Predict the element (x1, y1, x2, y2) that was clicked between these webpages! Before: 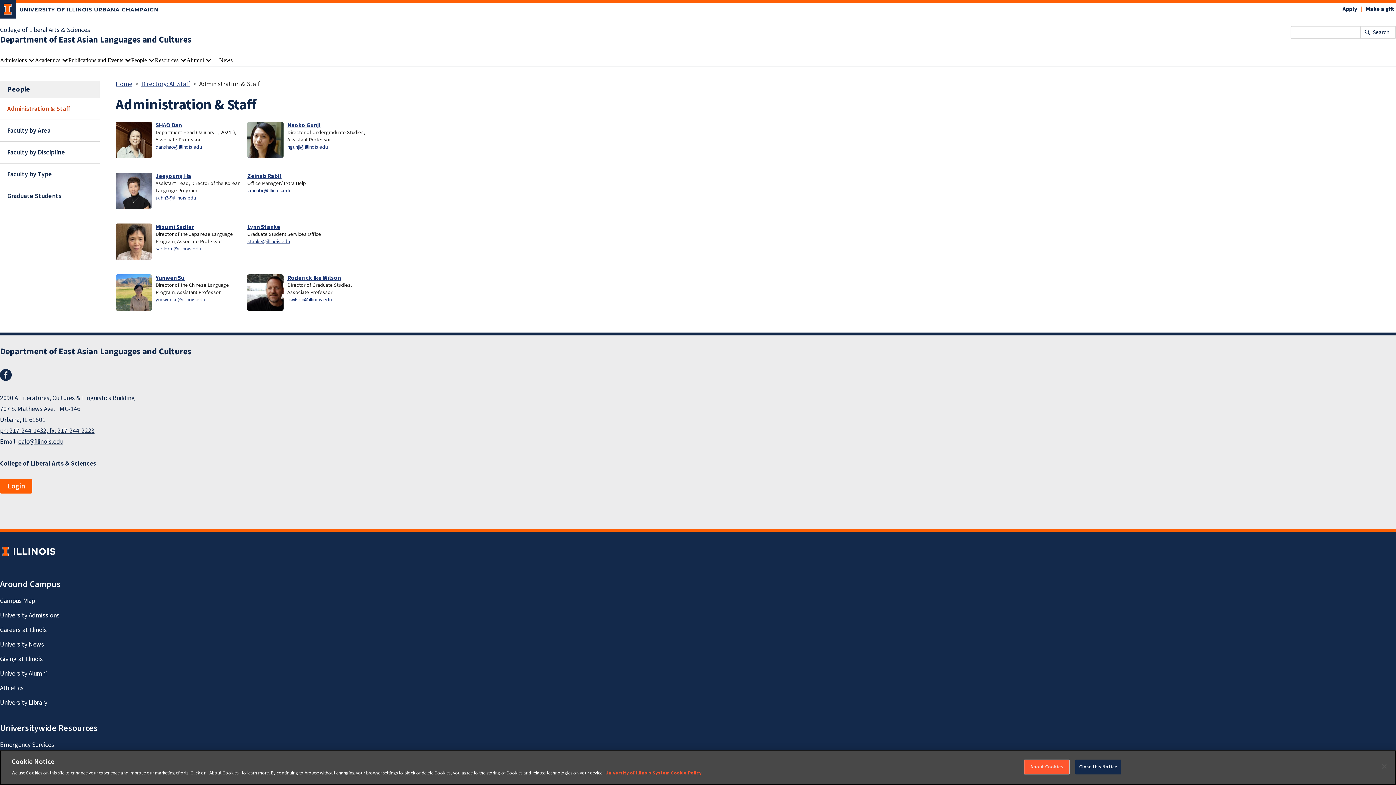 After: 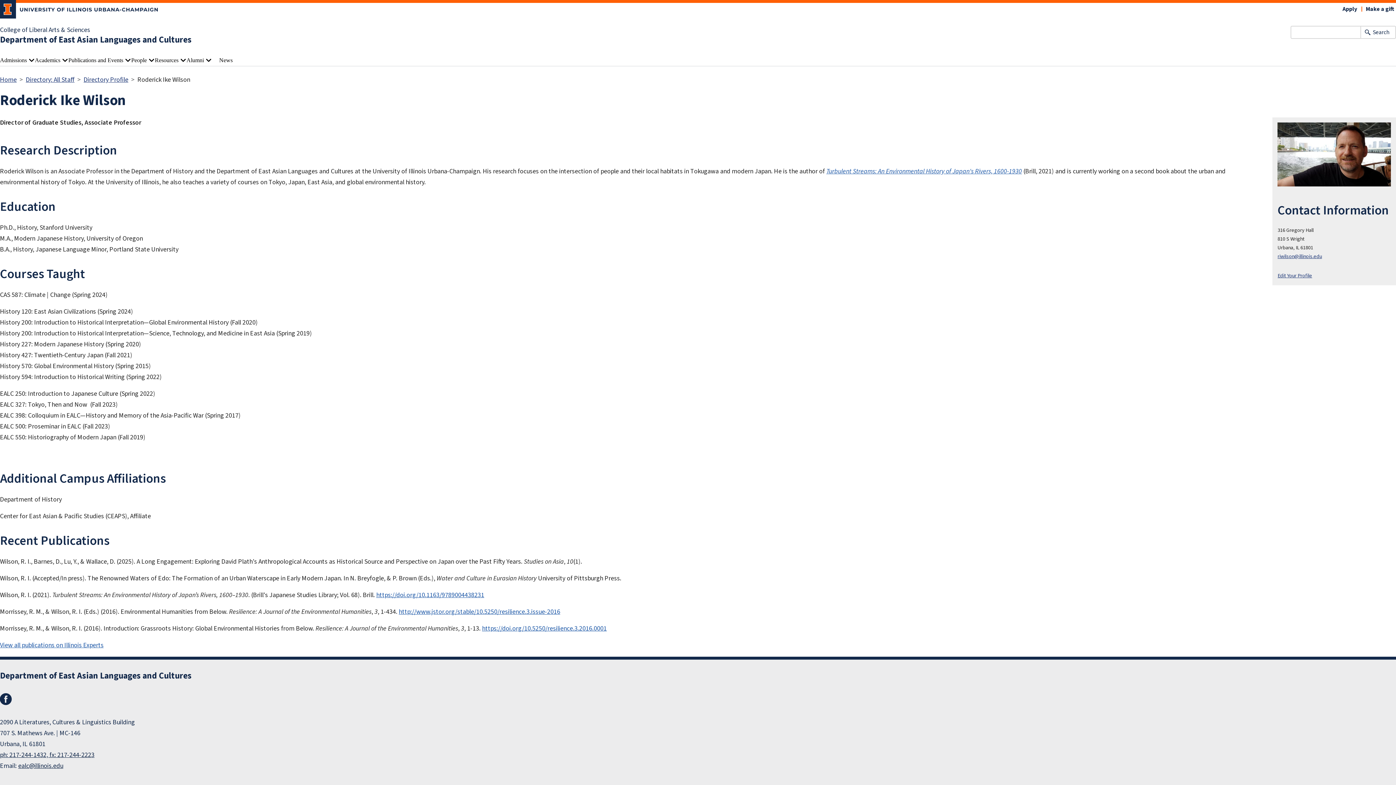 Action: bbox: (247, 274, 373, 281) label: Roderick Ike Wilson